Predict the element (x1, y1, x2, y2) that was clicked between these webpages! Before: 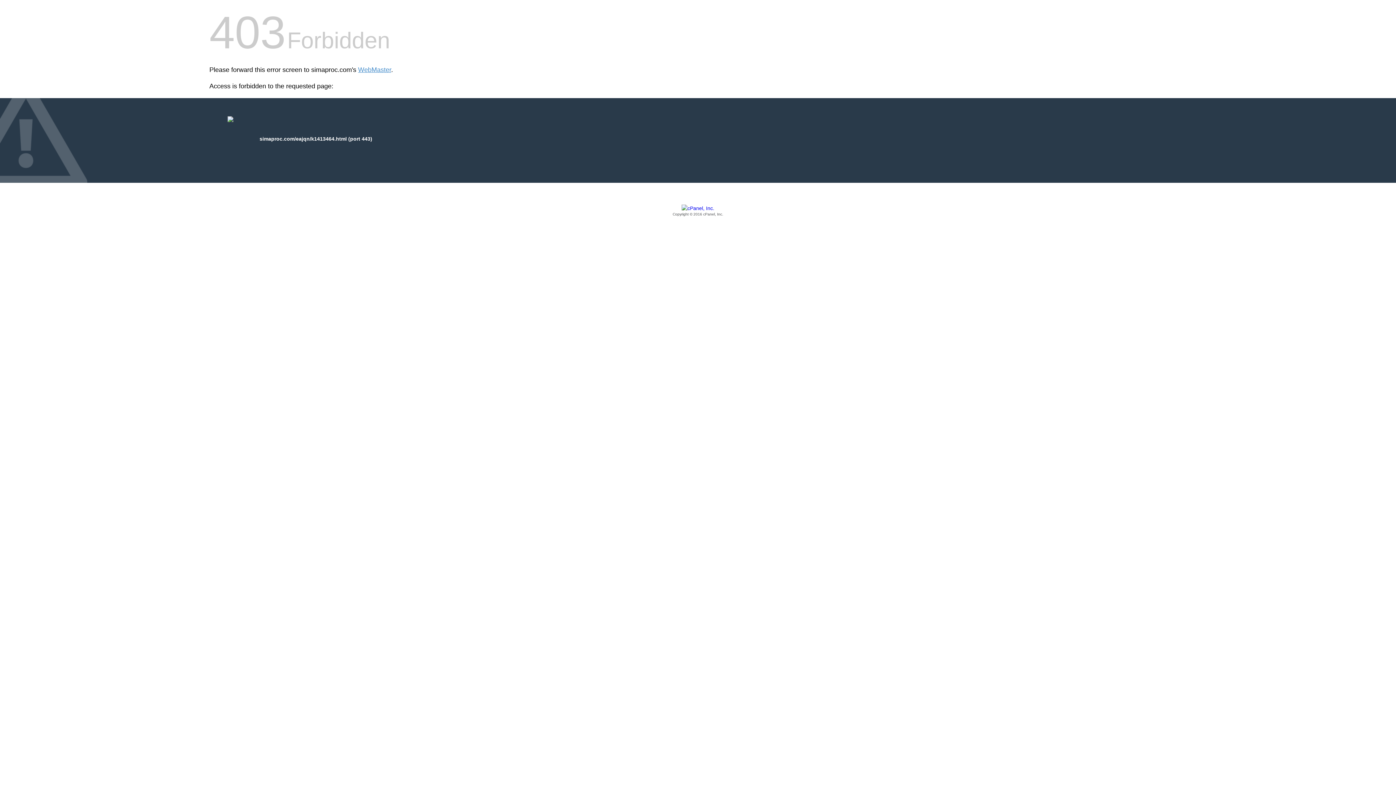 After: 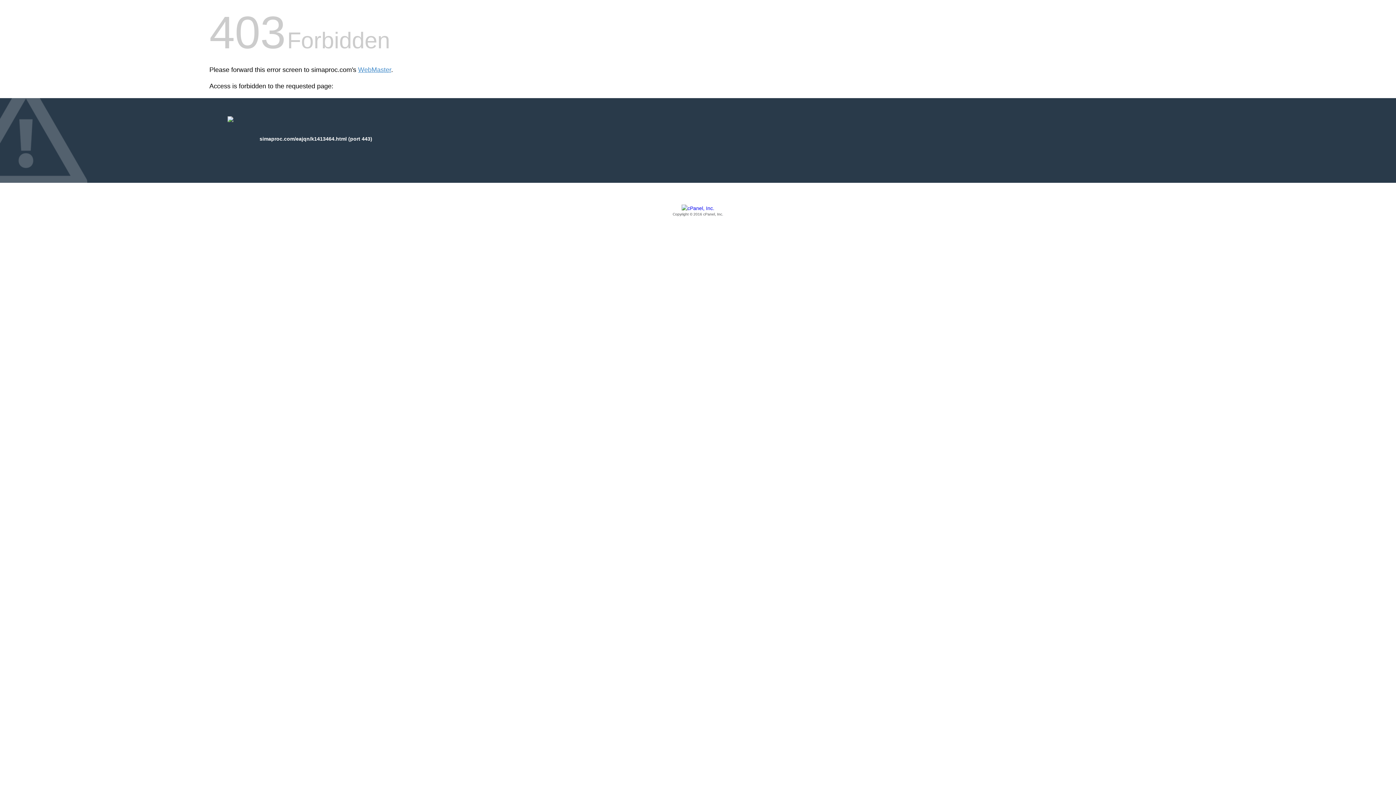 Action: bbox: (209, 205, 1186, 217) label: Copyright © 2016 cPanel, Inc.